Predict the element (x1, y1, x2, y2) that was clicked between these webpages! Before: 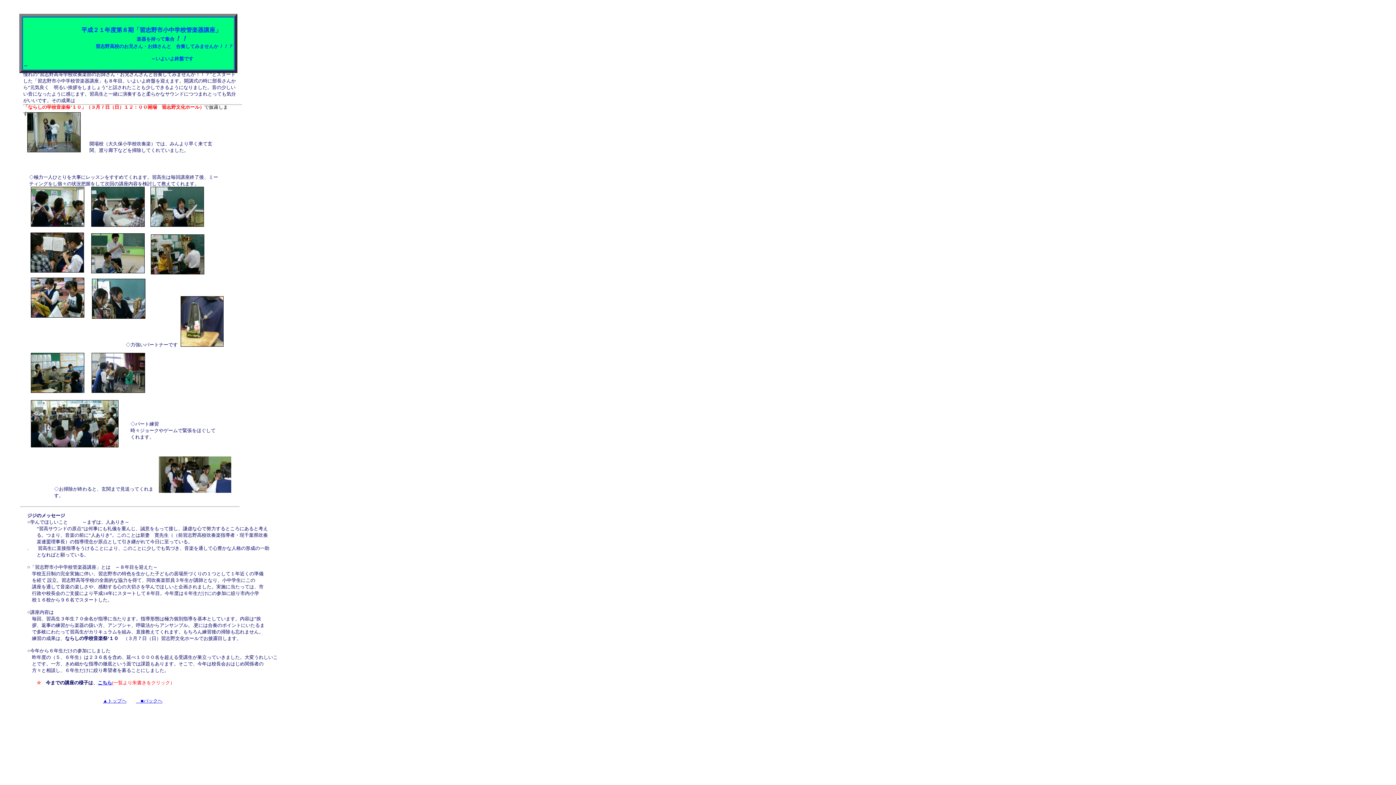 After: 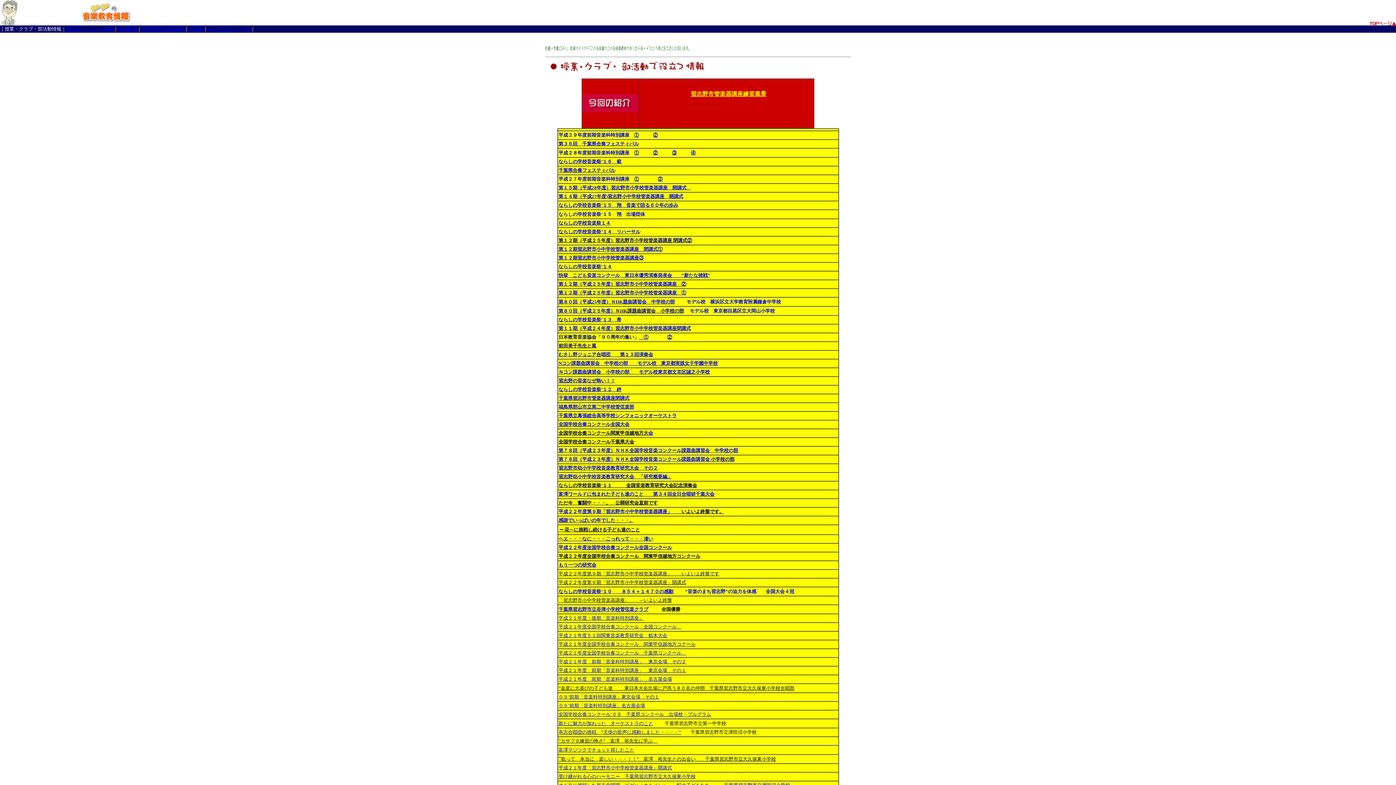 Action: bbox: (97, 680, 112, 685) label: こちら